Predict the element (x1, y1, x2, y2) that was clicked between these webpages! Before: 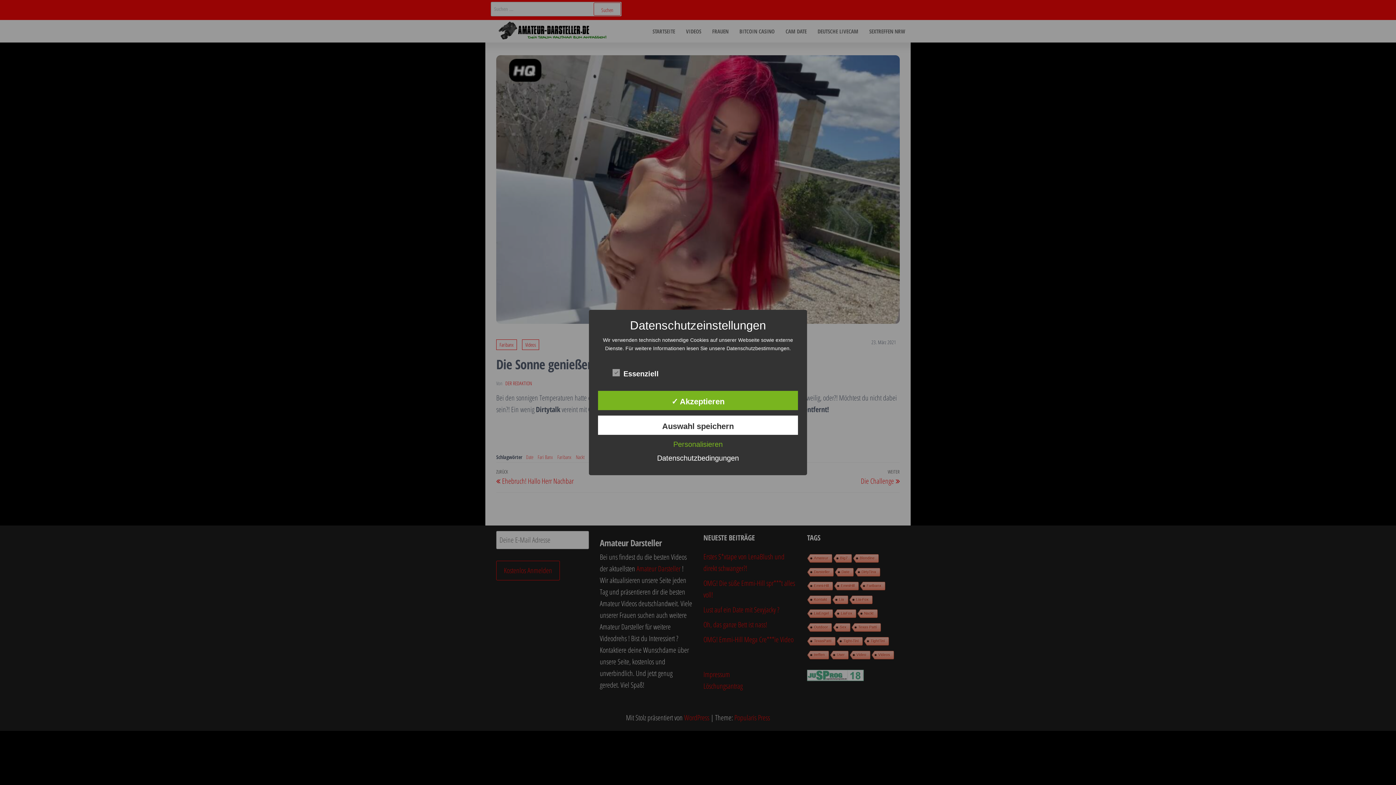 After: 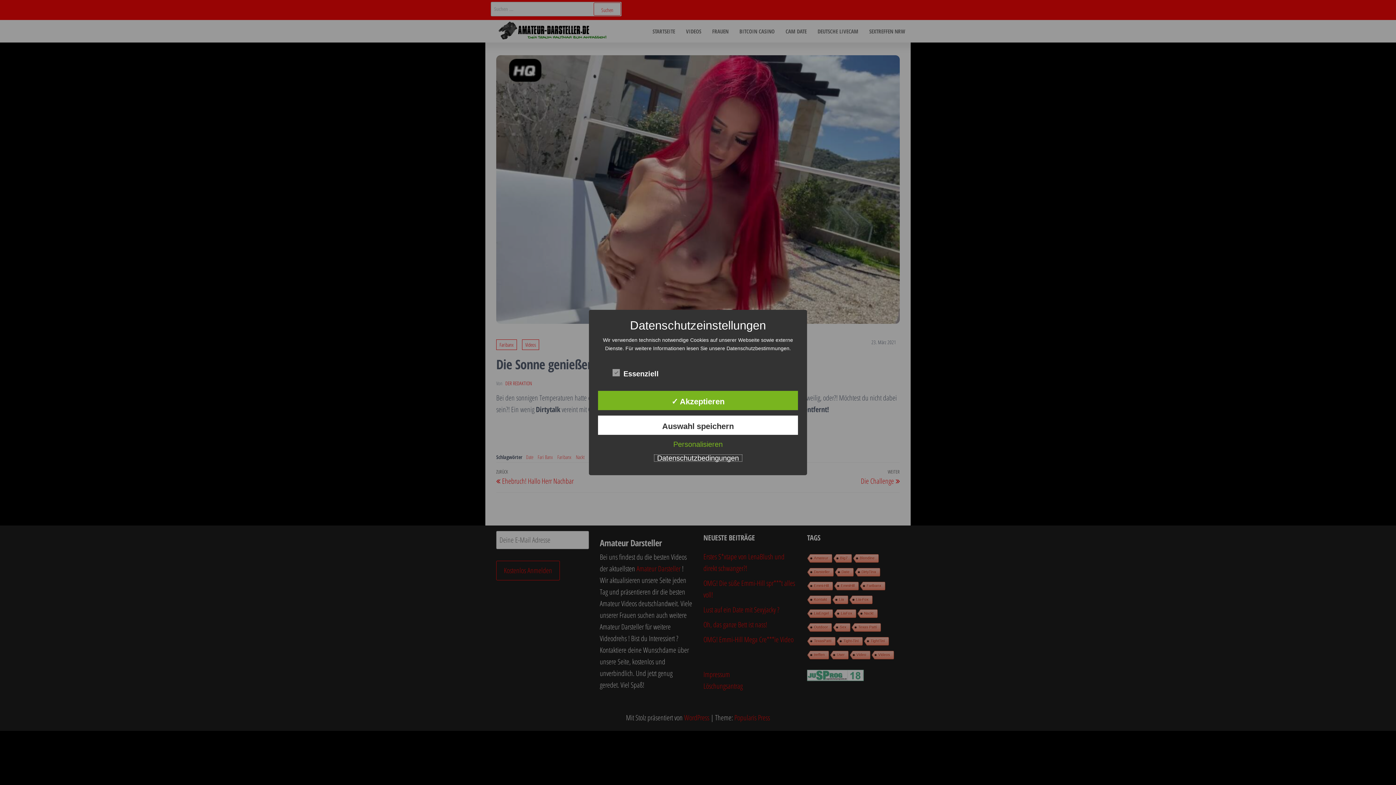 Action: label: Datenschutzbedingungen bbox: (653, 454, 742, 462)